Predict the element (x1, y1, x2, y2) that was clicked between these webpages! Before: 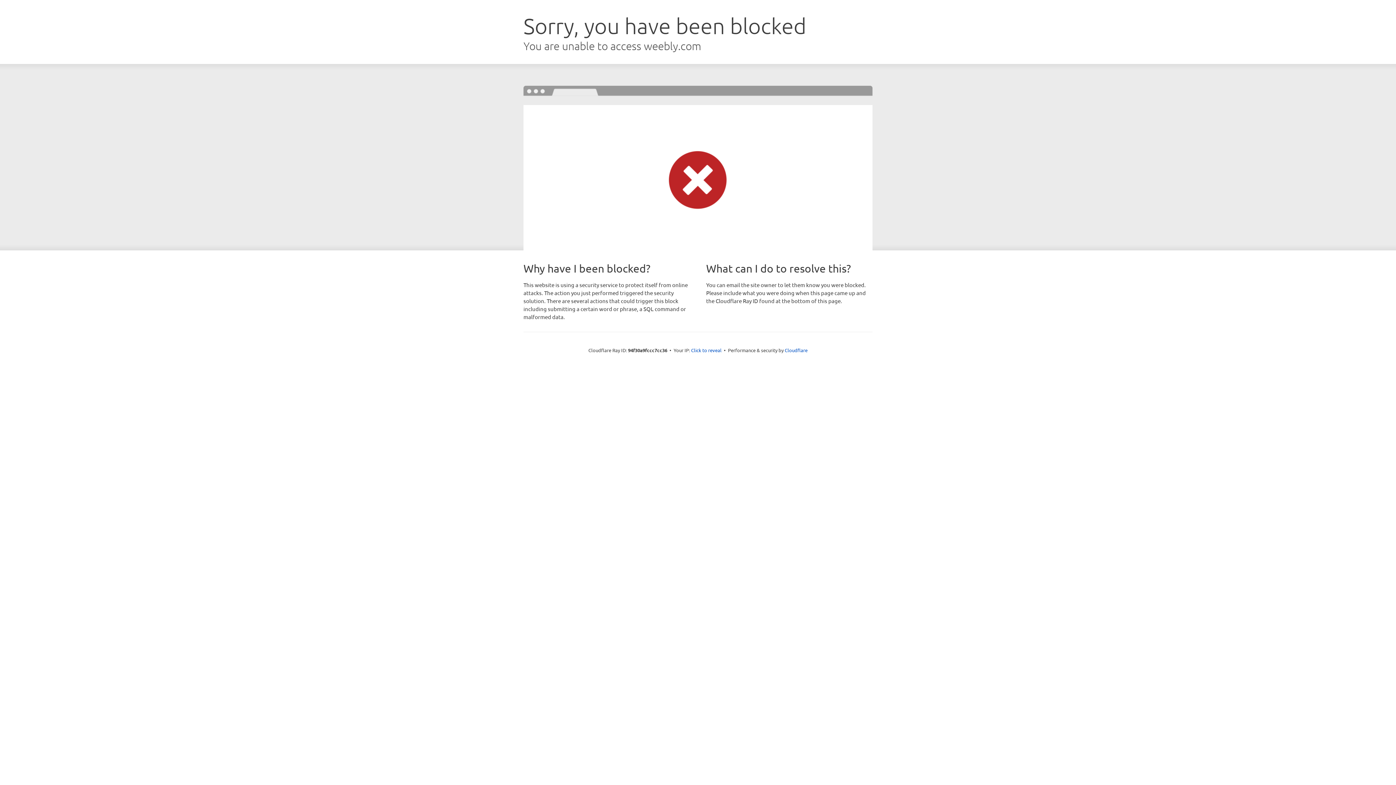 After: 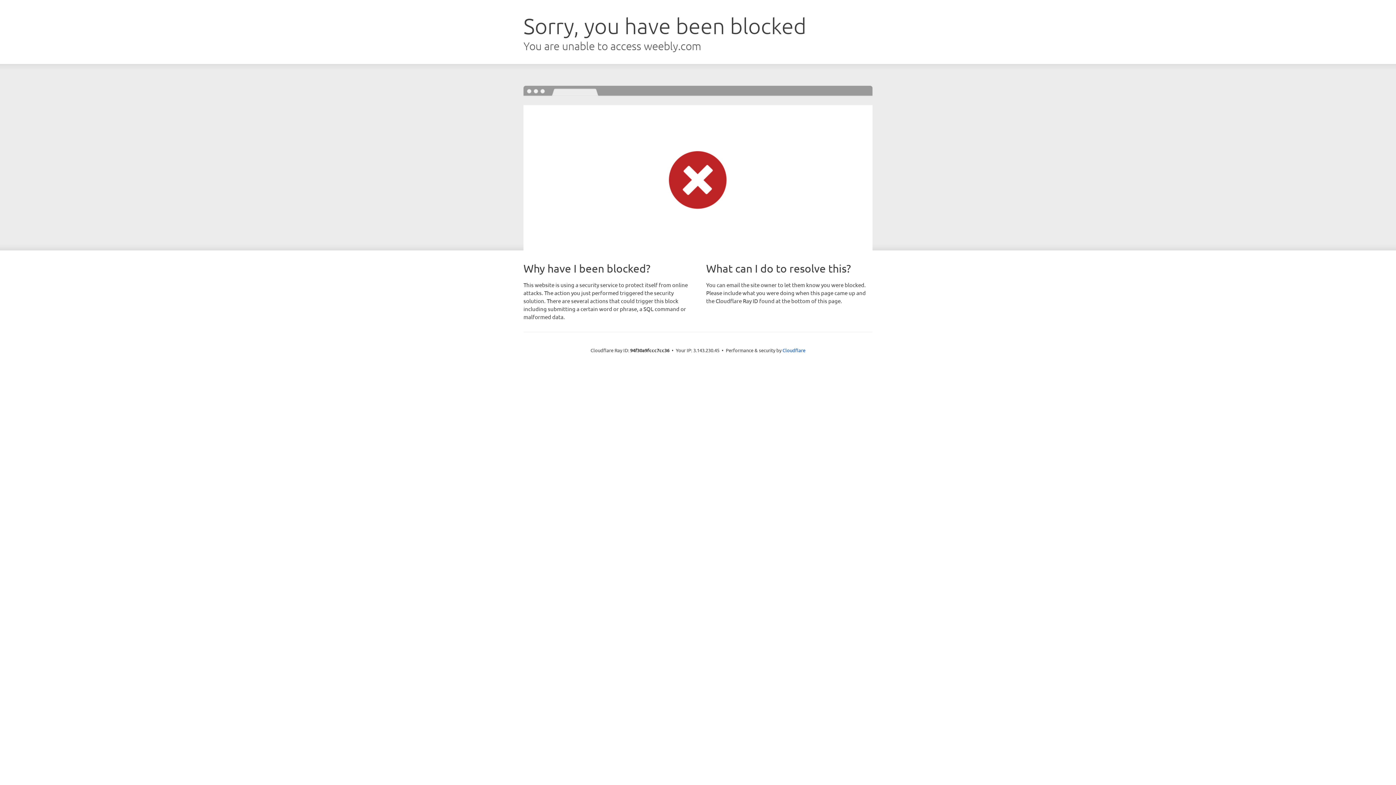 Action: bbox: (691, 346, 721, 353) label: Click to reveal